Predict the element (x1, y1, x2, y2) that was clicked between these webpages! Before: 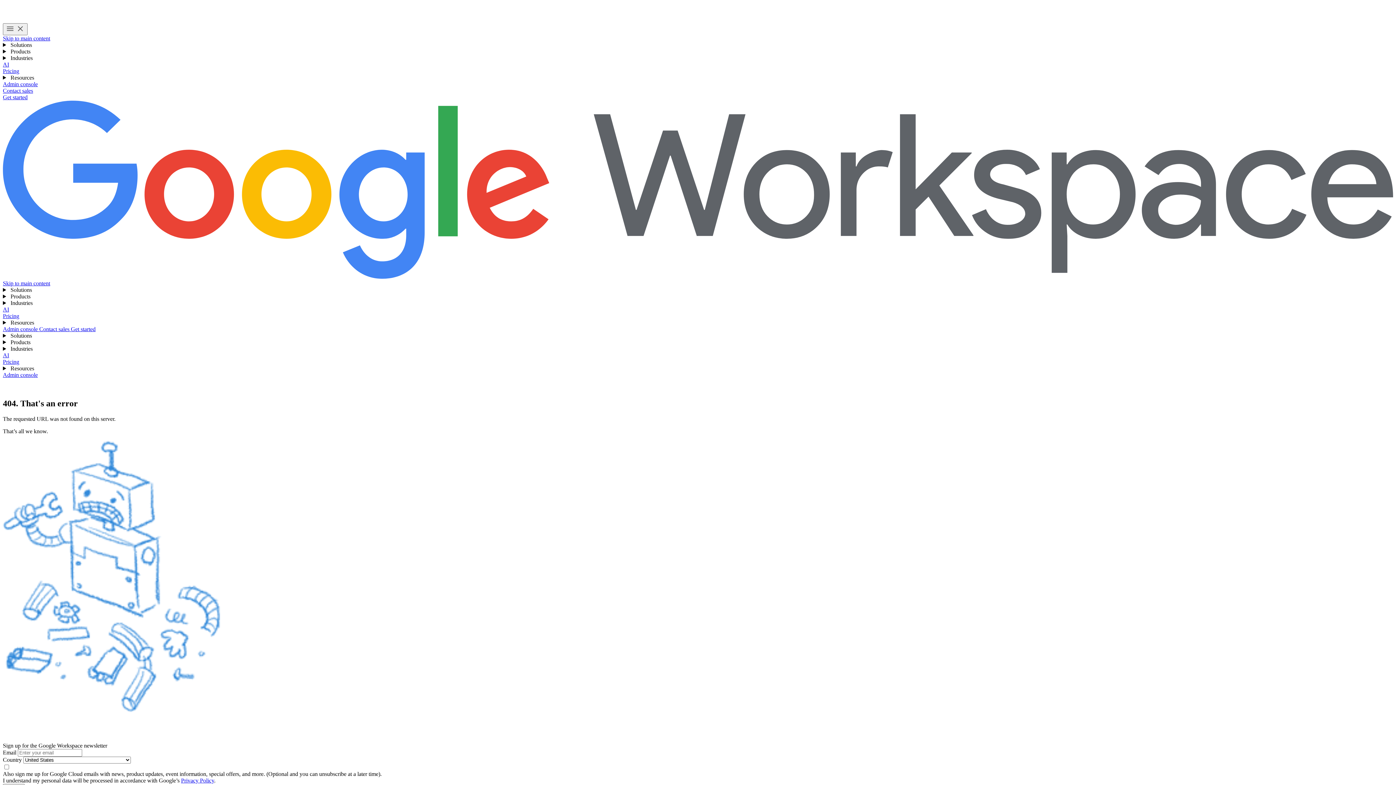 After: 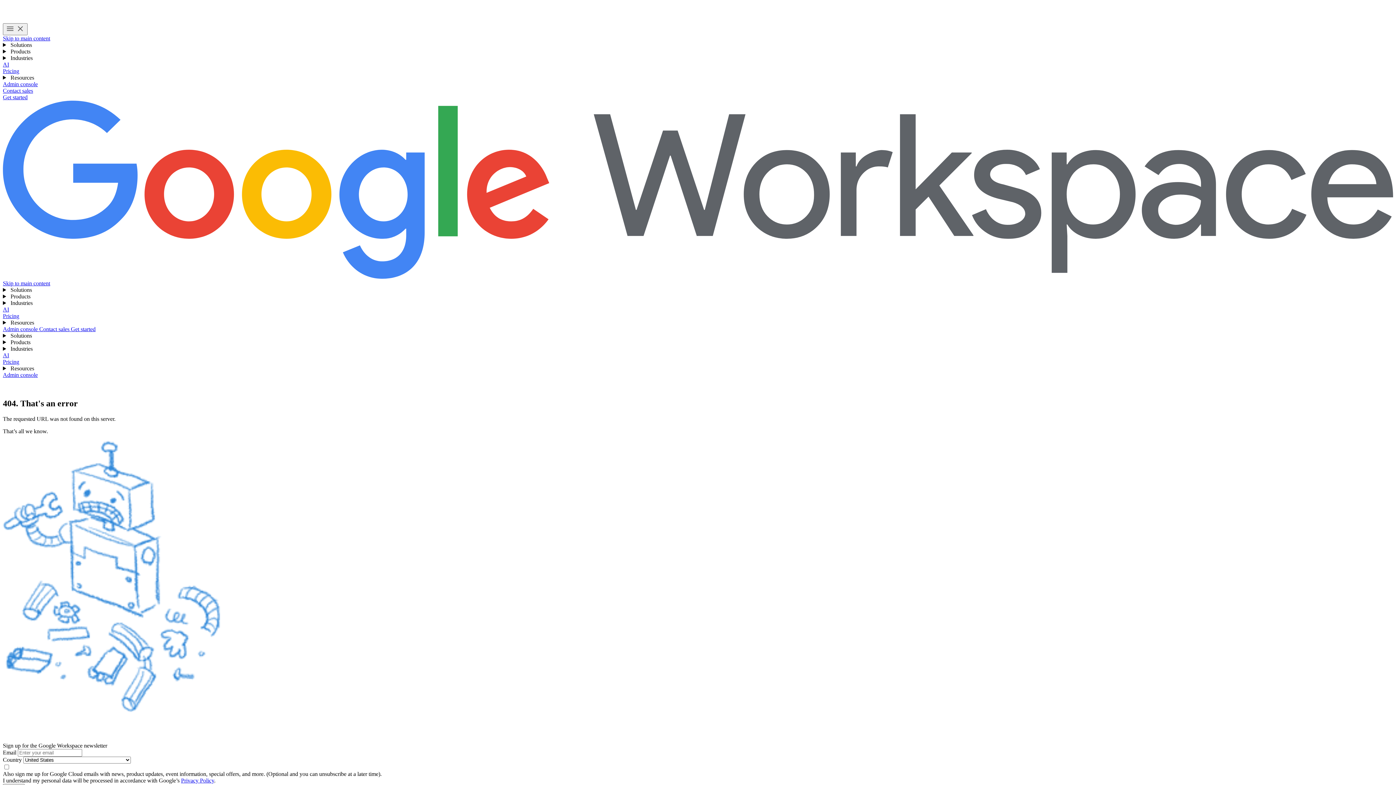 Action: label: Privacy Policy bbox: (181, 777, 214, 784)